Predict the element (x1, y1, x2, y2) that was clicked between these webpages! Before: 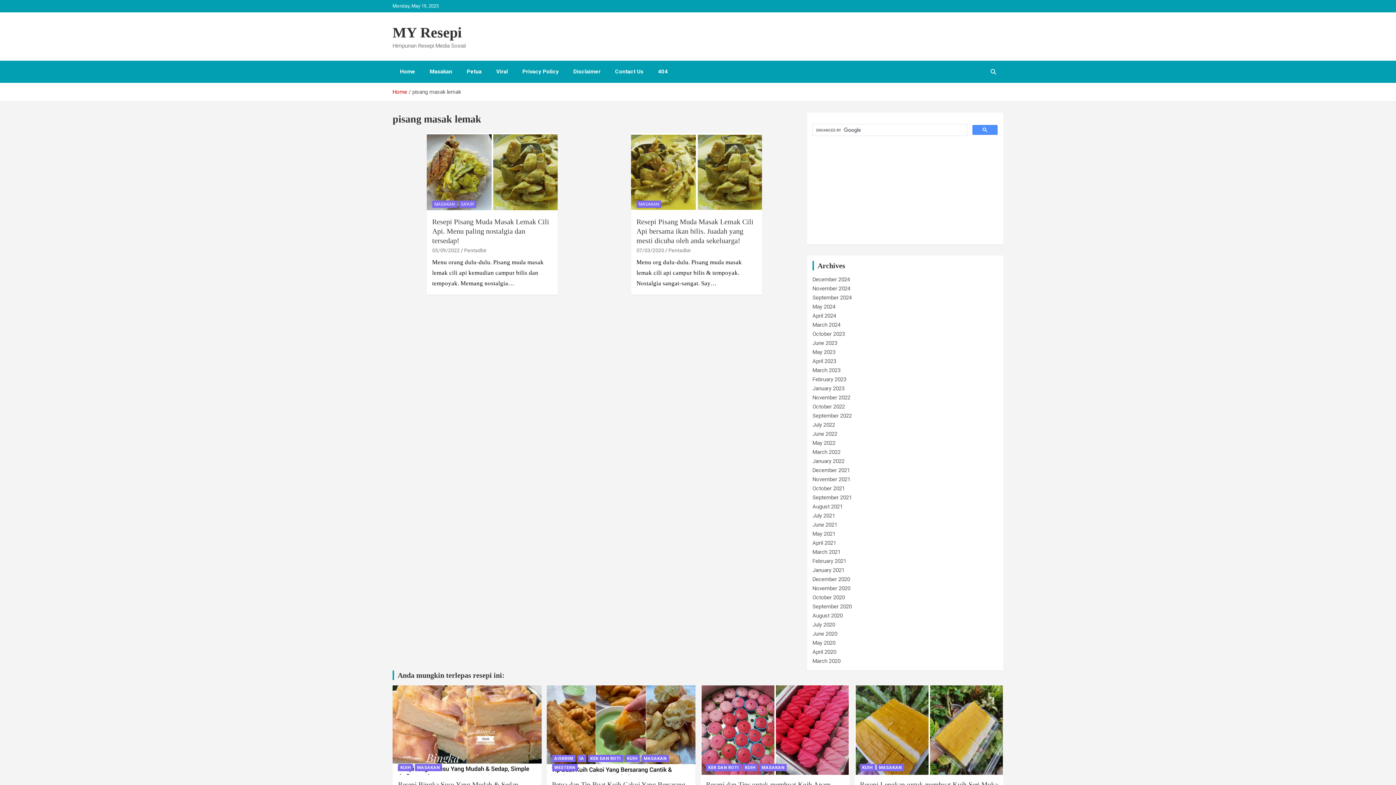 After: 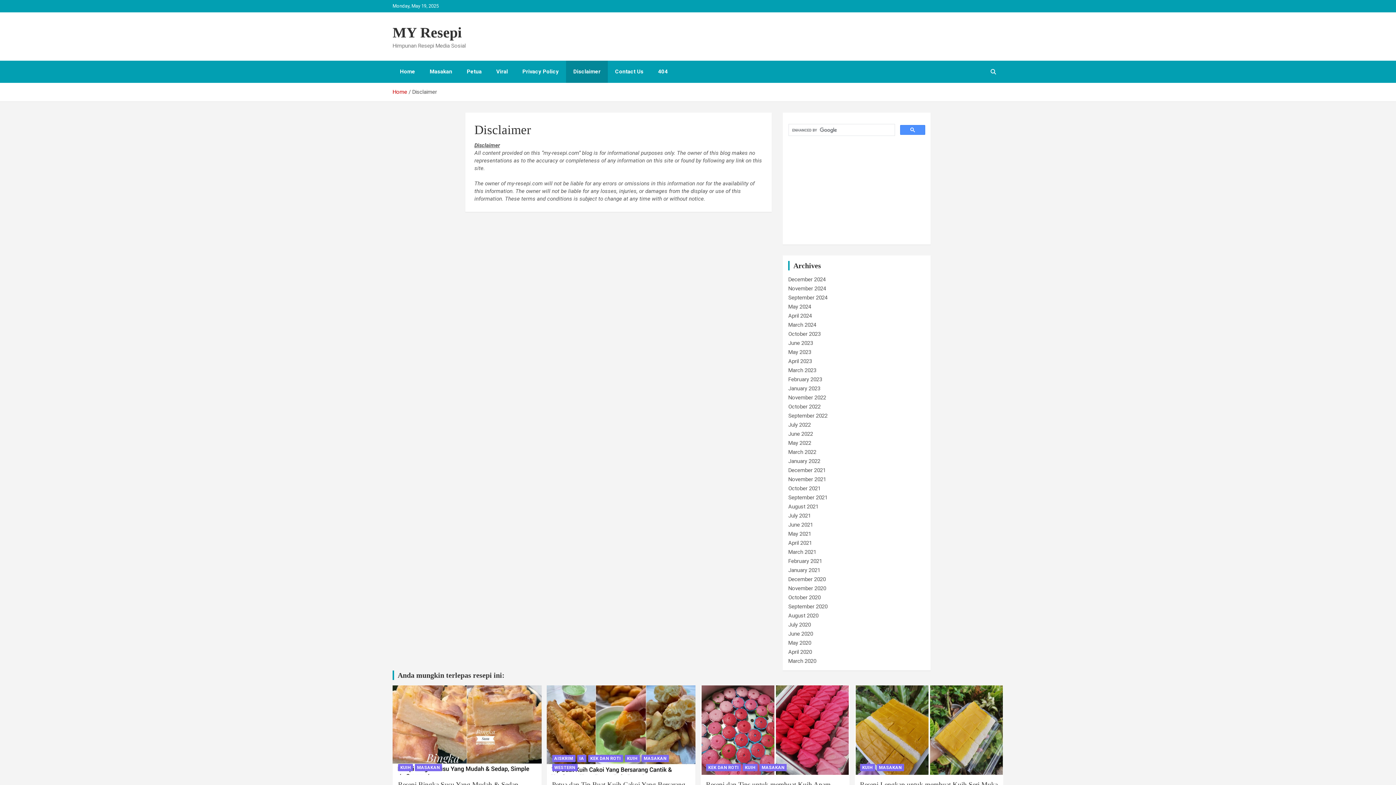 Action: bbox: (566, 60, 608, 82) label: Disclaimer